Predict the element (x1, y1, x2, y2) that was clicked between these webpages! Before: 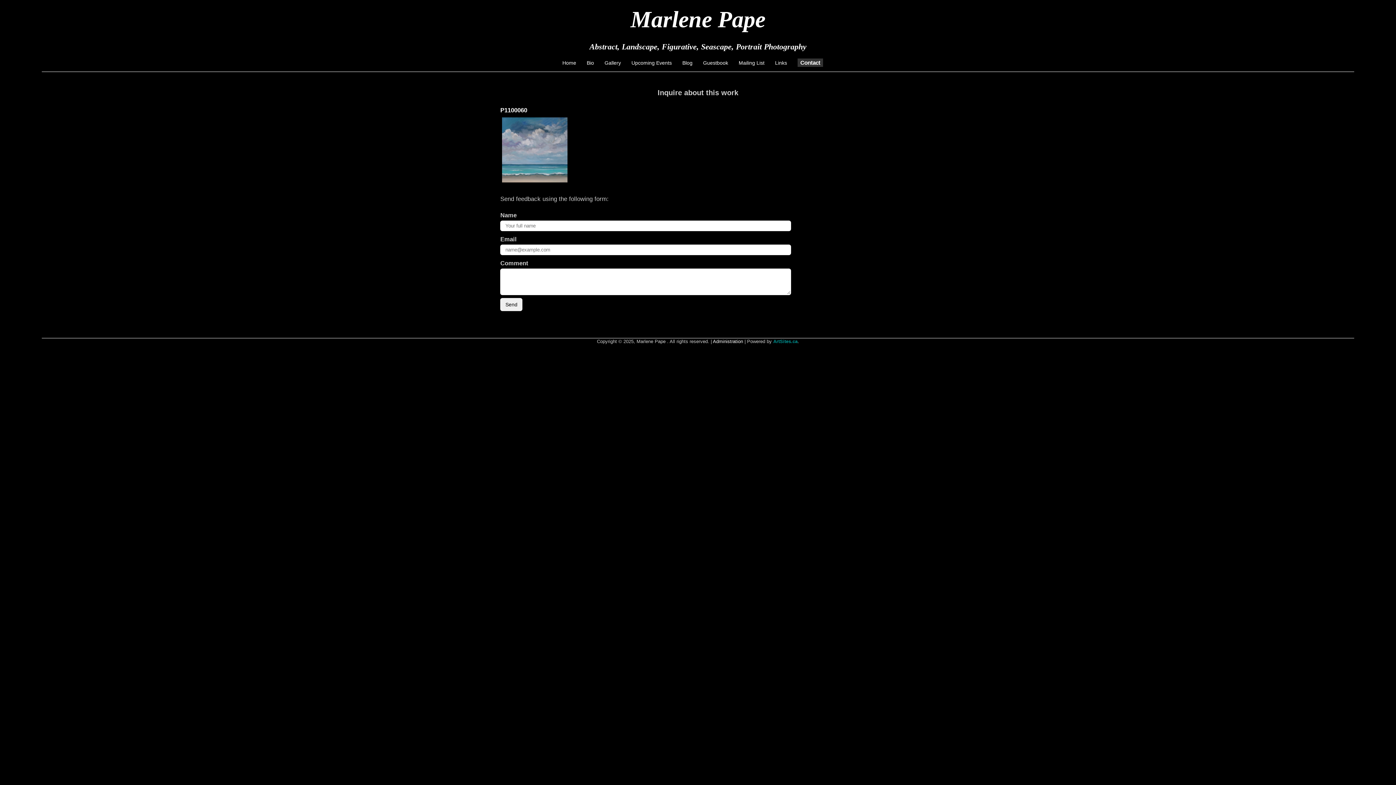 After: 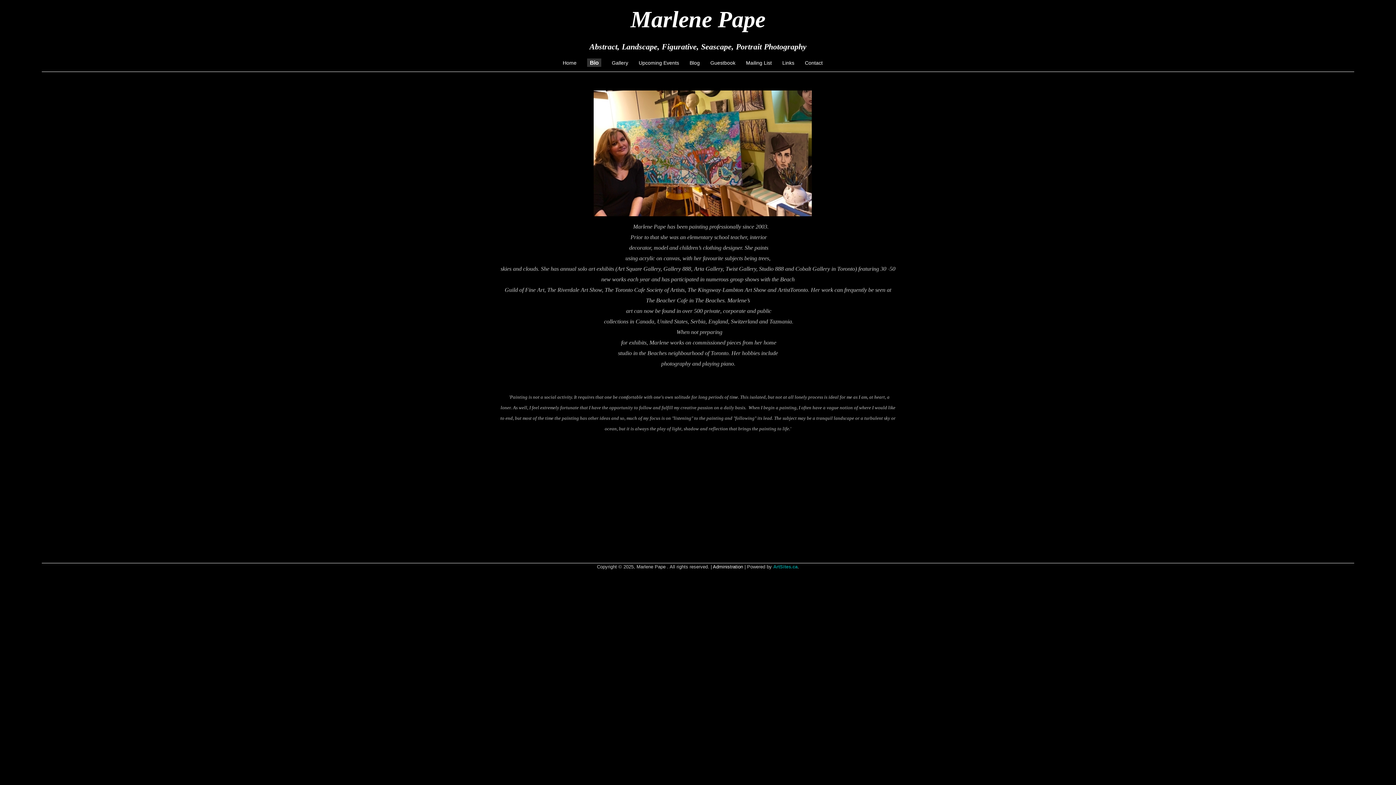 Action: bbox: (586, 60, 594, 65) label: Bio